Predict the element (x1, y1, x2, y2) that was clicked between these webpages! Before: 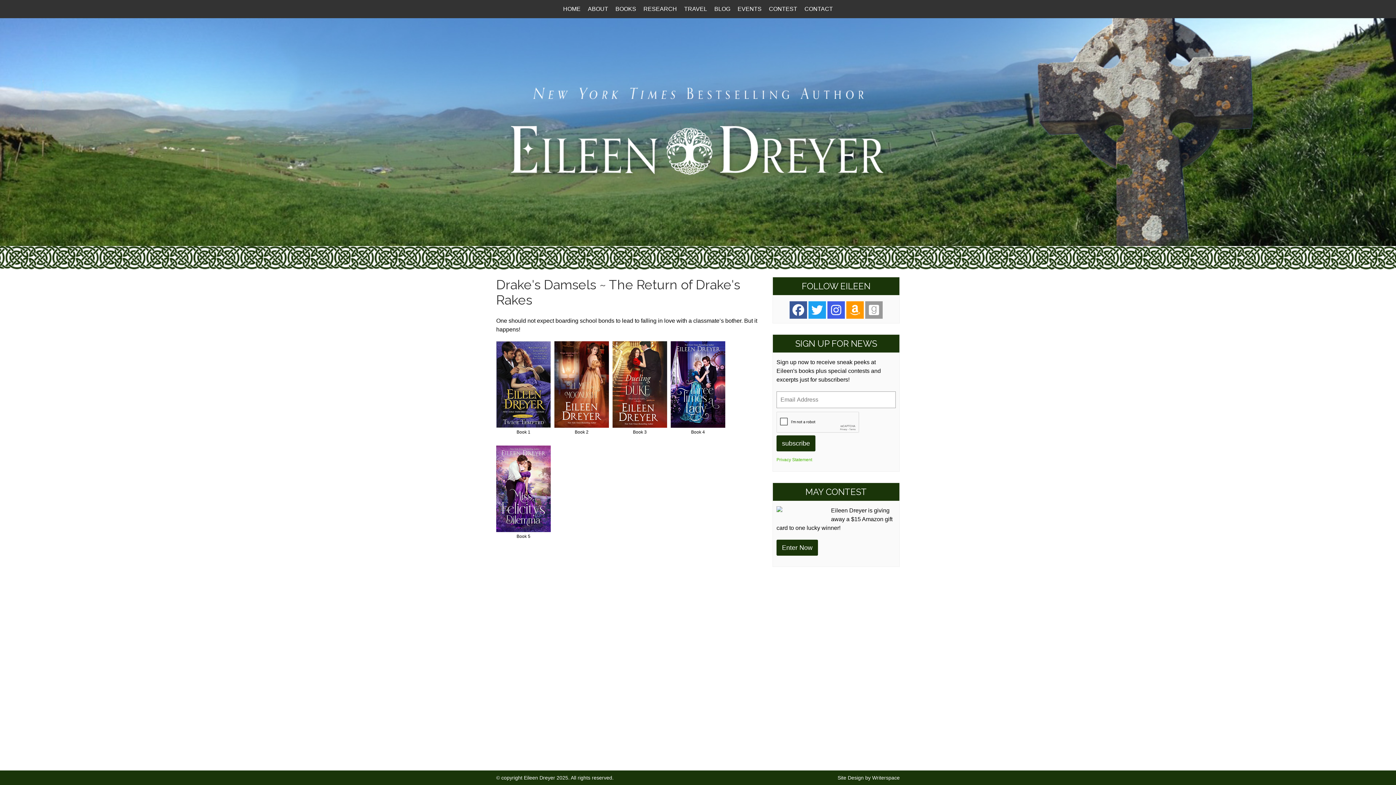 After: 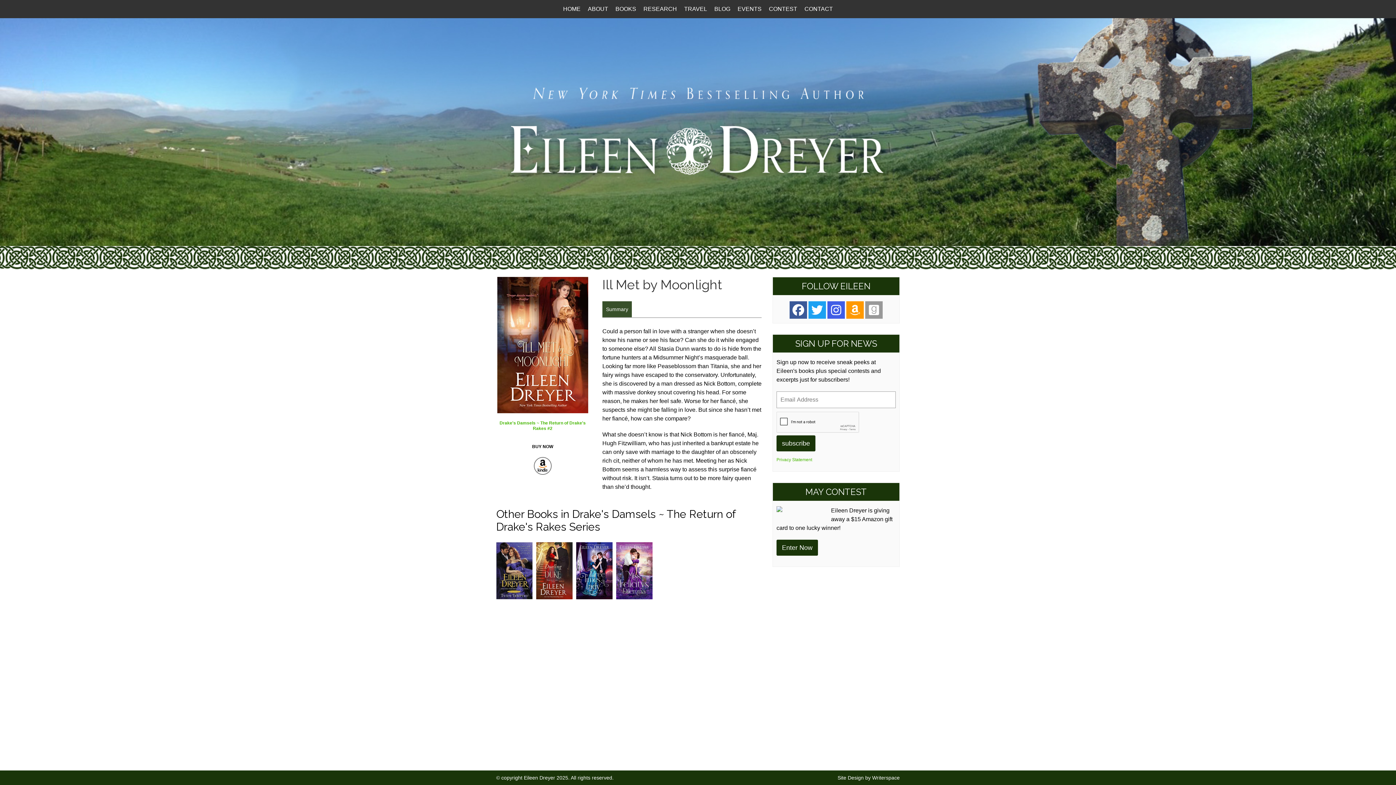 Action: bbox: (554, 382, 609, 387)